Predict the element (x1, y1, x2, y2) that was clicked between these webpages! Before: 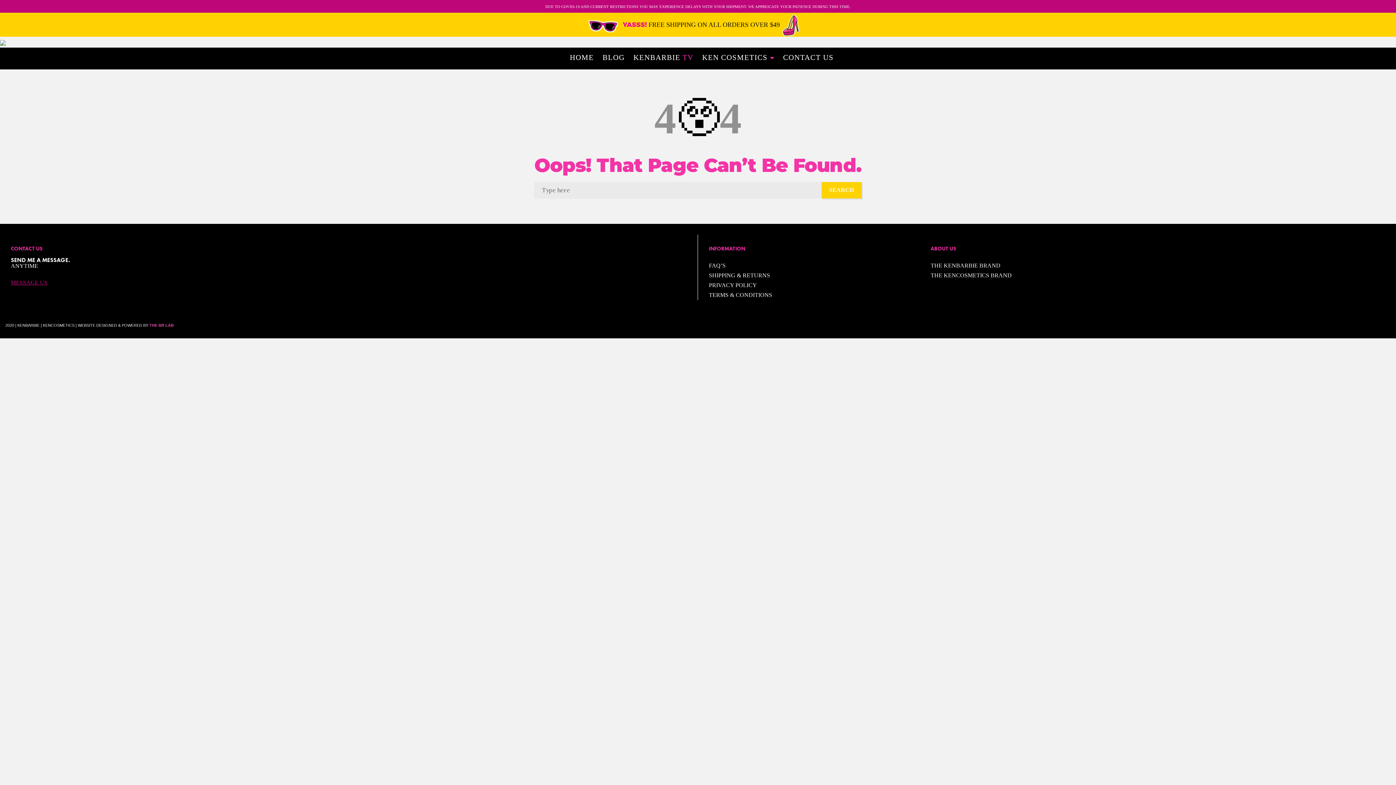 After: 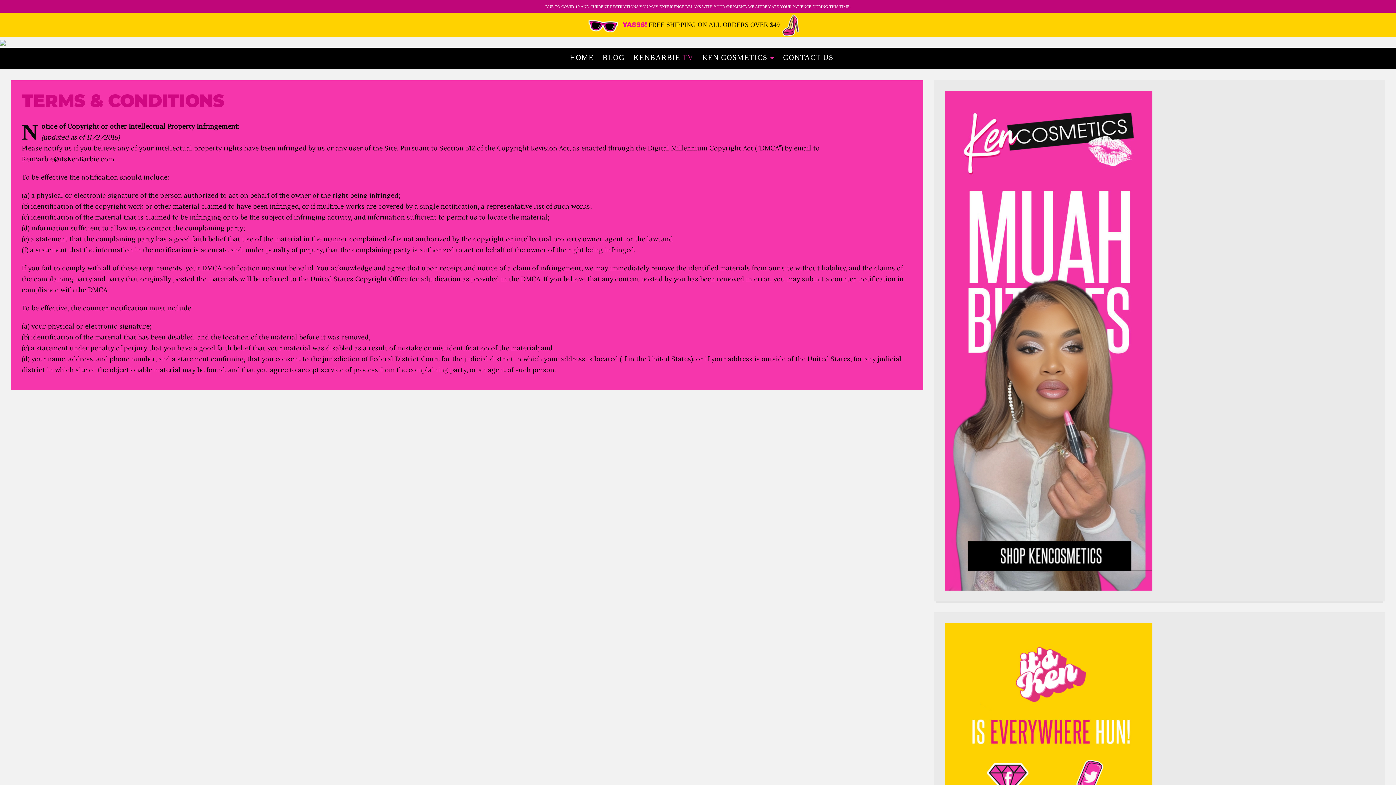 Action: bbox: (709, 291, 772, 298) label: TERMS & CONDITIONS